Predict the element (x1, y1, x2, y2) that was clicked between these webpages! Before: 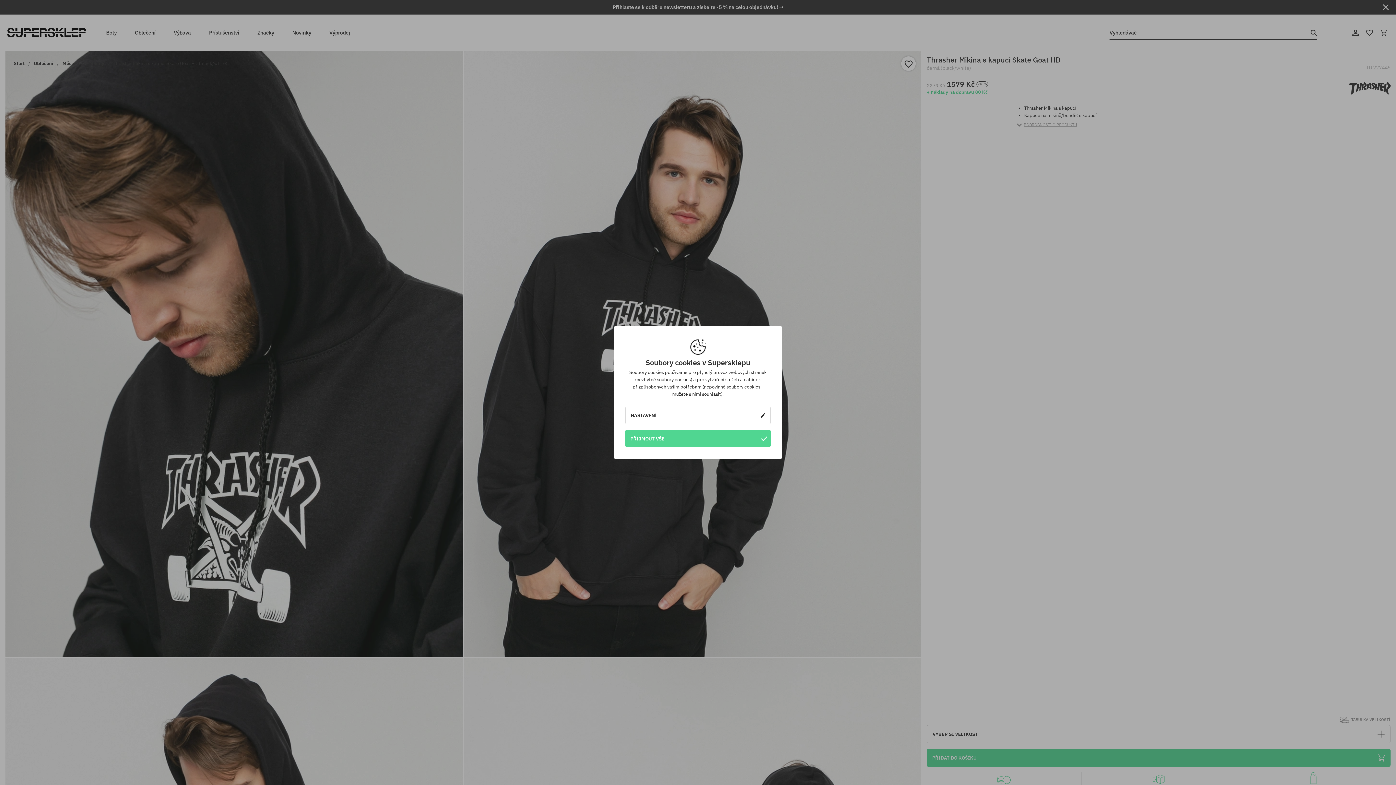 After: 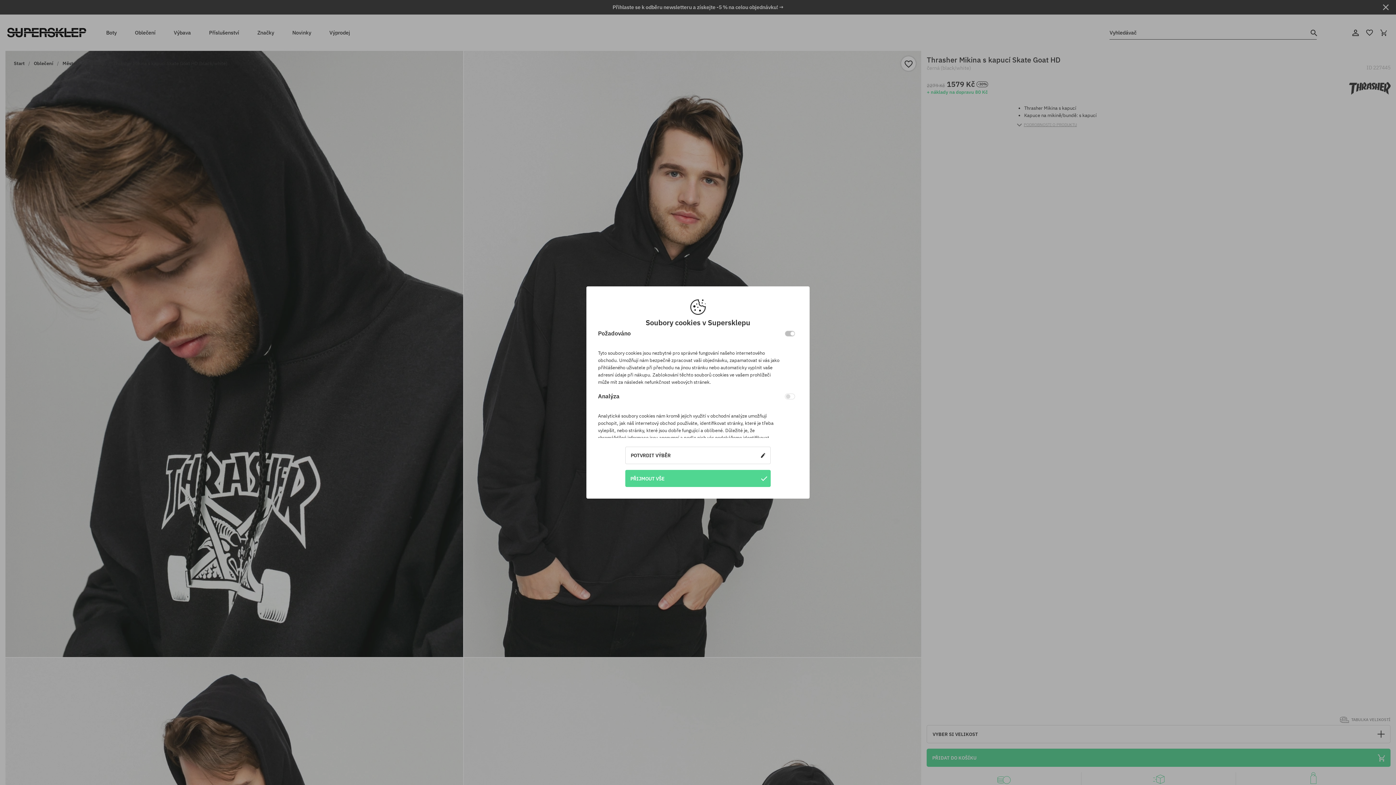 Action: bbox: (625, 407, 770, 424) label: NASTAVENÍ